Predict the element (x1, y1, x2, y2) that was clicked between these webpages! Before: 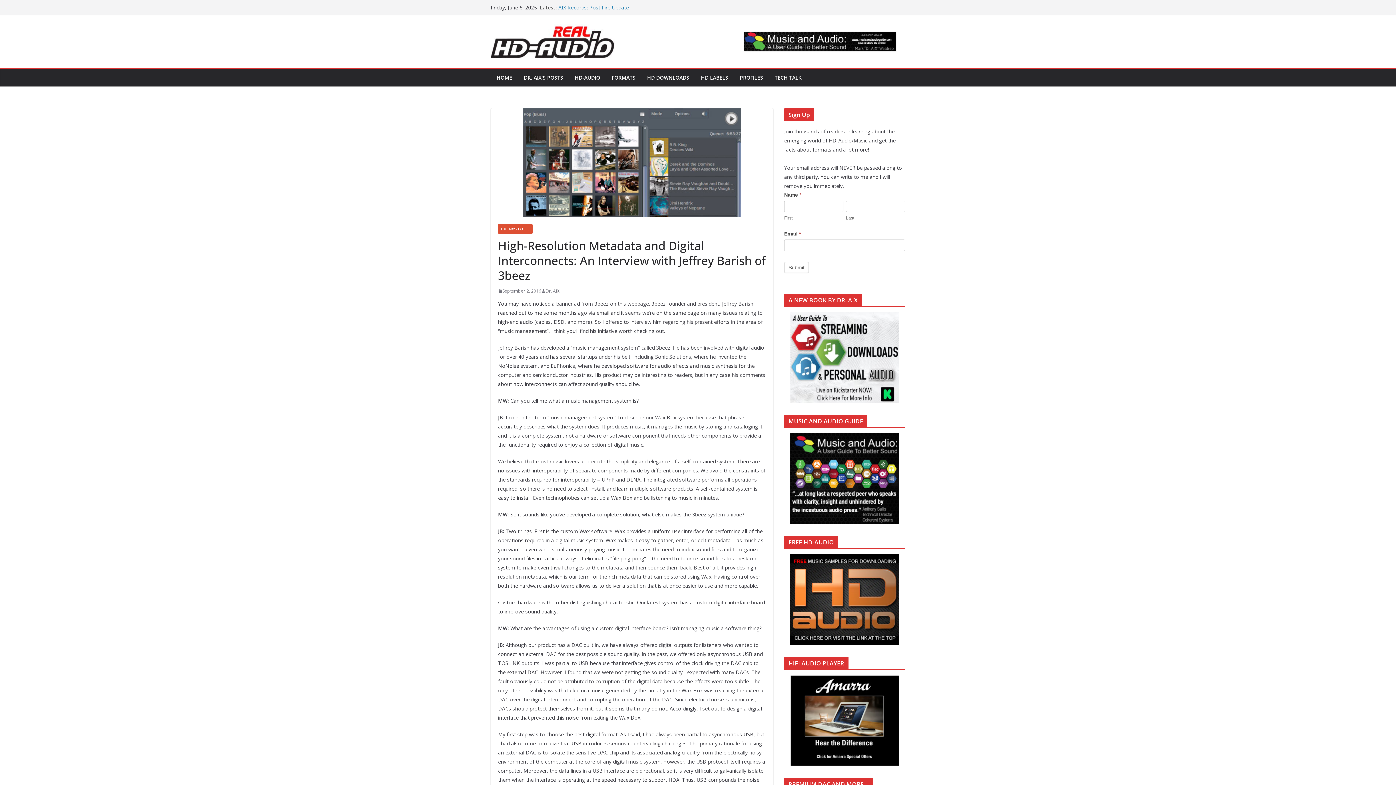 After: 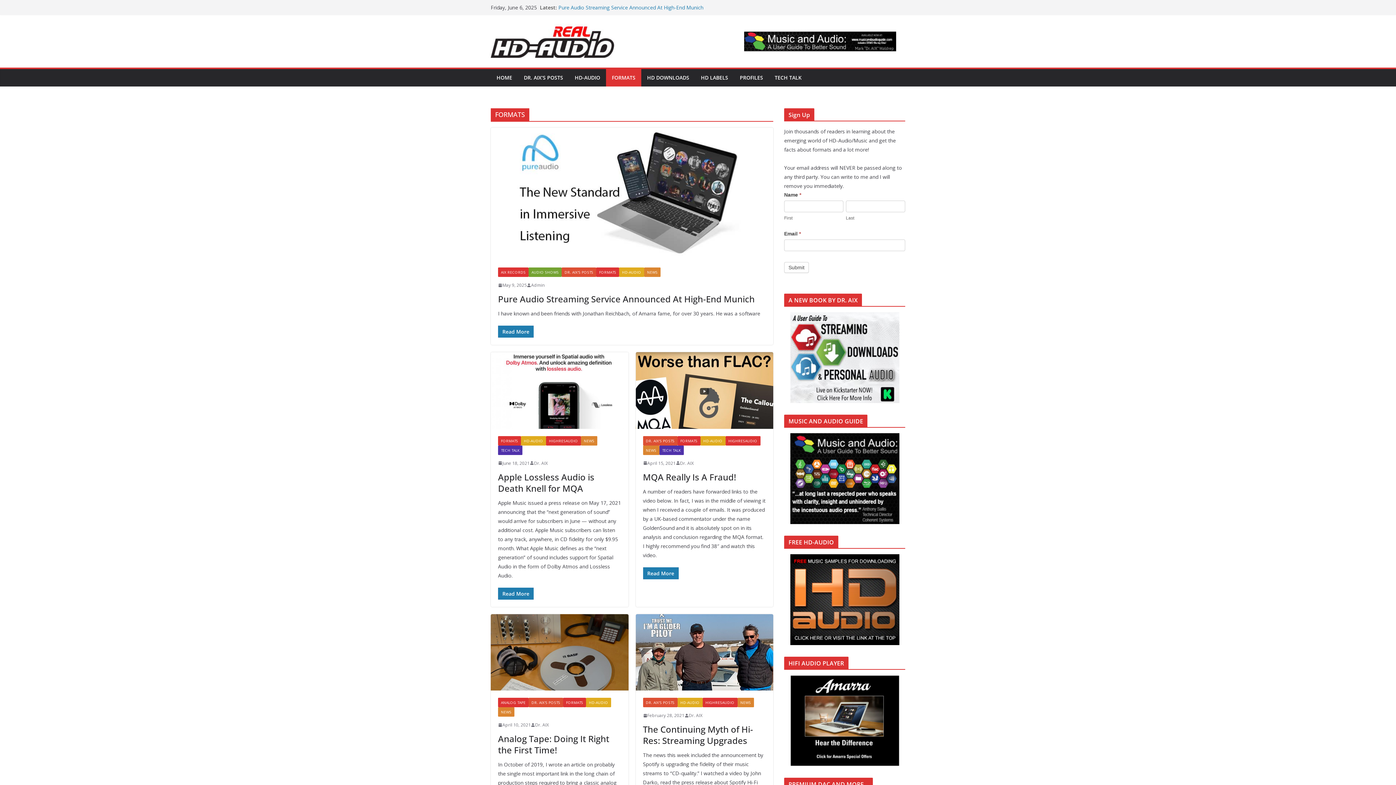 Action: bbox: (612, 72, 635, 83) label: FORMATS